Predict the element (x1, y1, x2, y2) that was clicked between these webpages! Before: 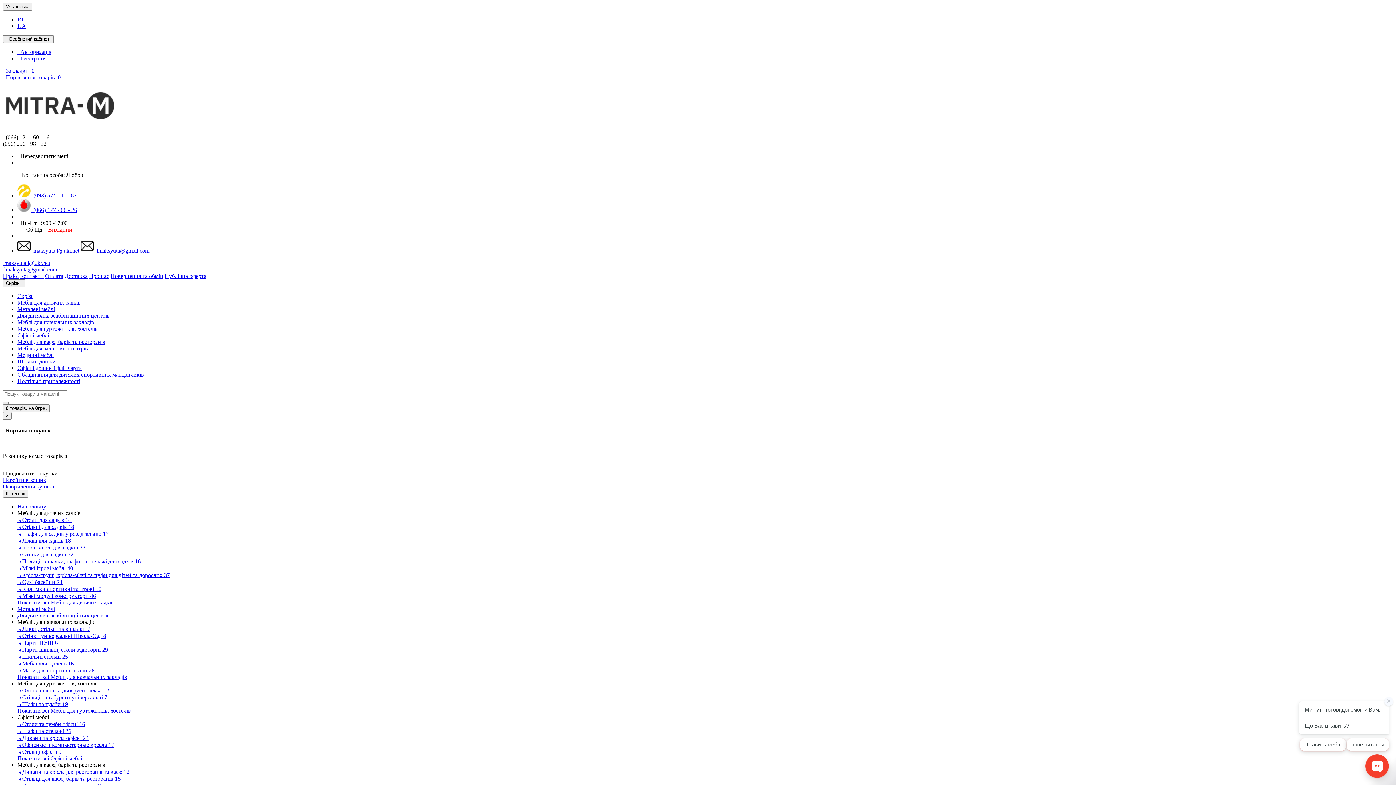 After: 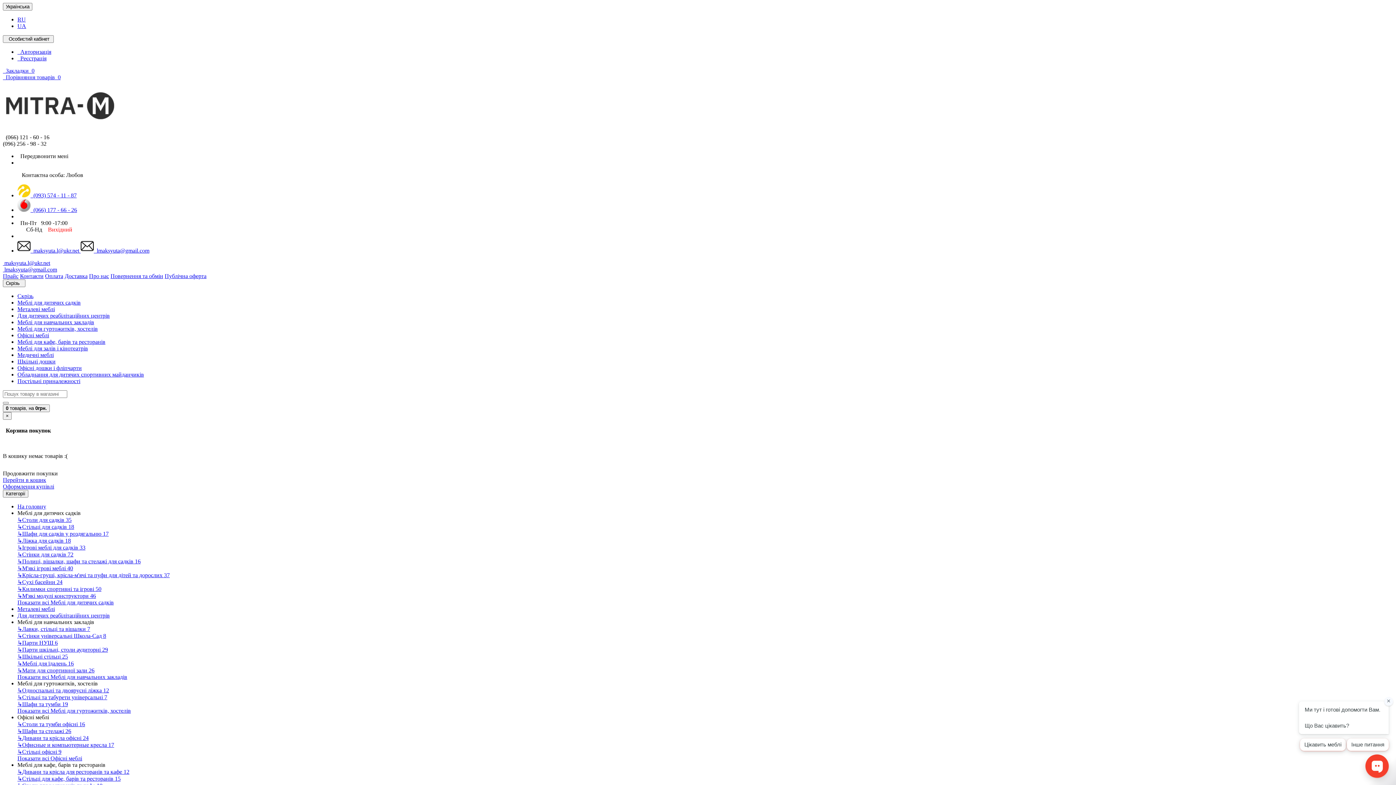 Action: label: Меблі для гуртожитків, хостелів bbox: (17, 325, 97, 332)